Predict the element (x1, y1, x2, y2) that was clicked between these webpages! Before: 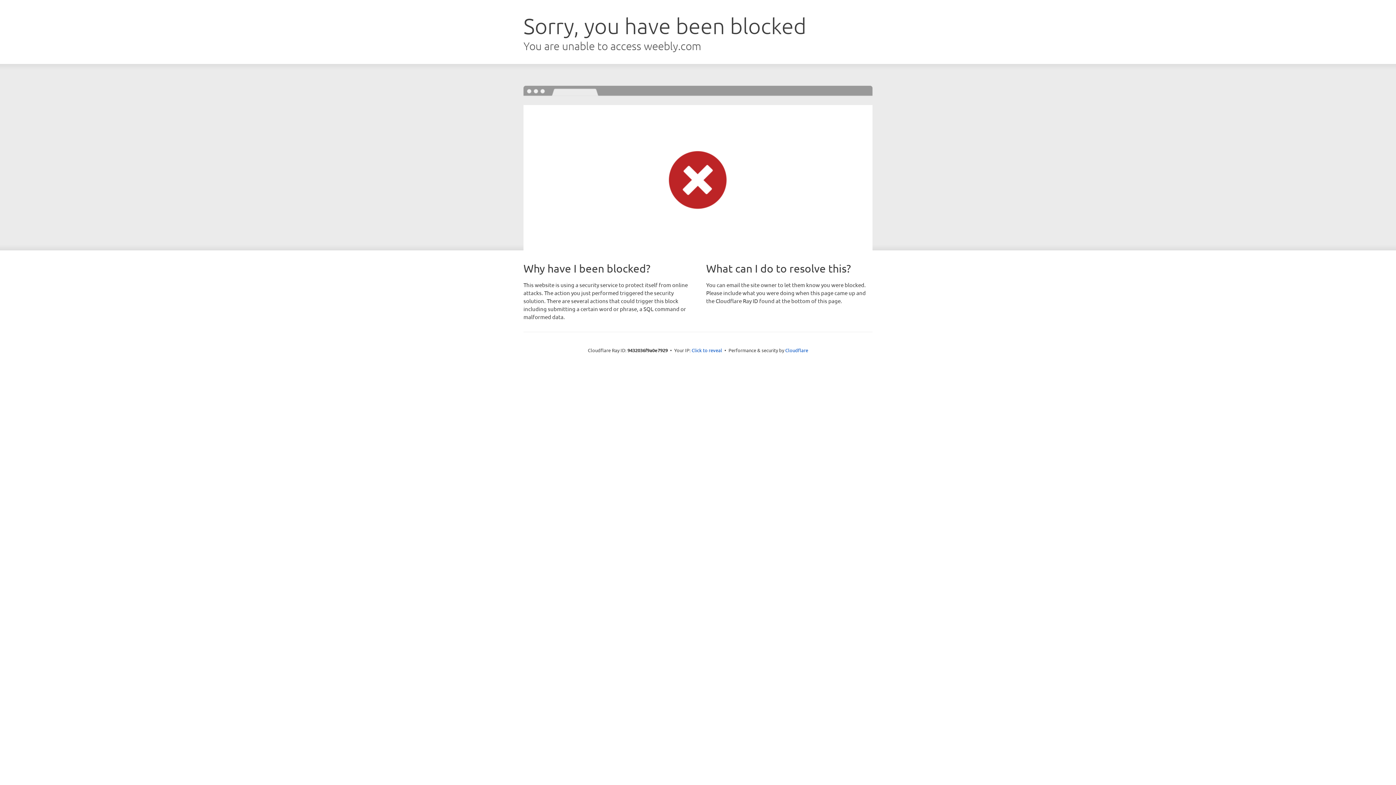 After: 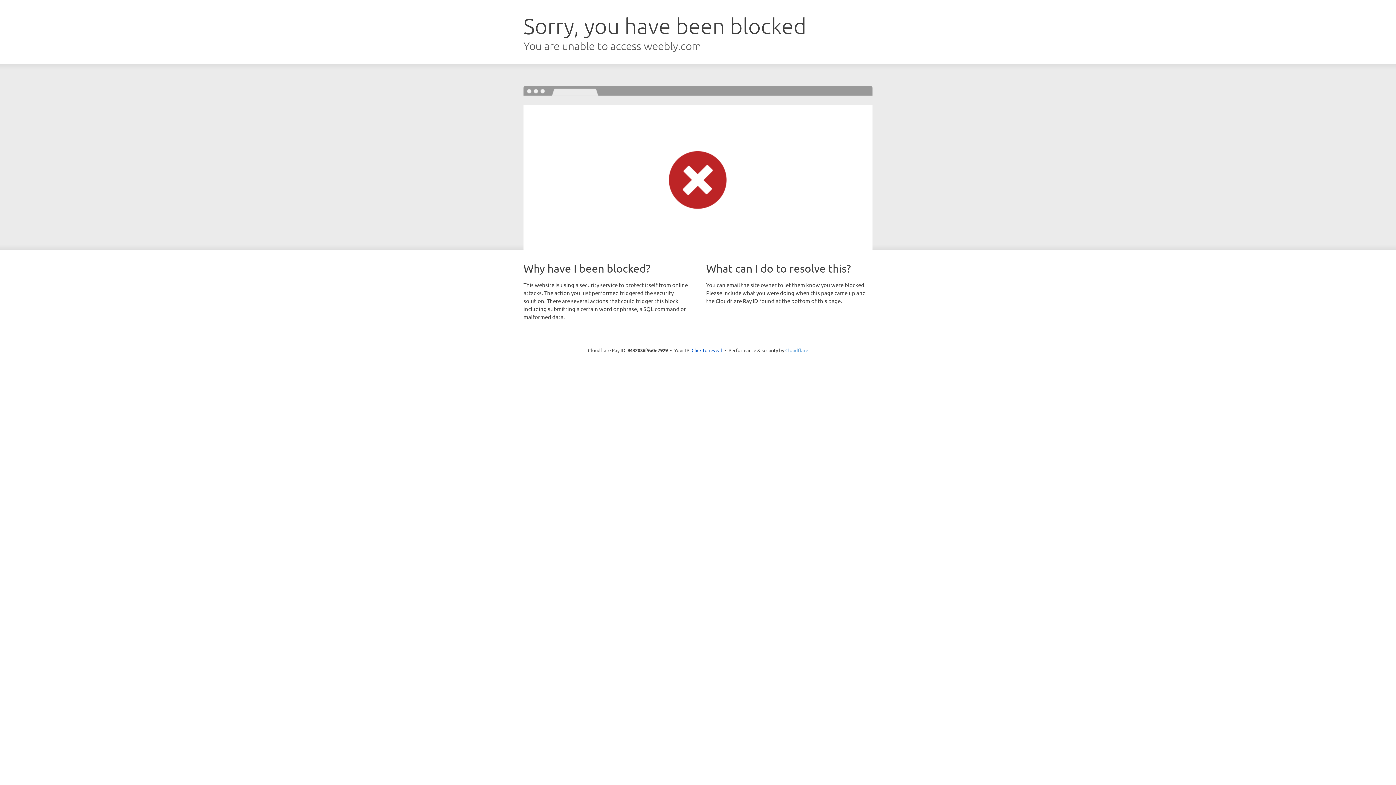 Action: bbox: (785, 347, 808, 353) label: Cloudflare